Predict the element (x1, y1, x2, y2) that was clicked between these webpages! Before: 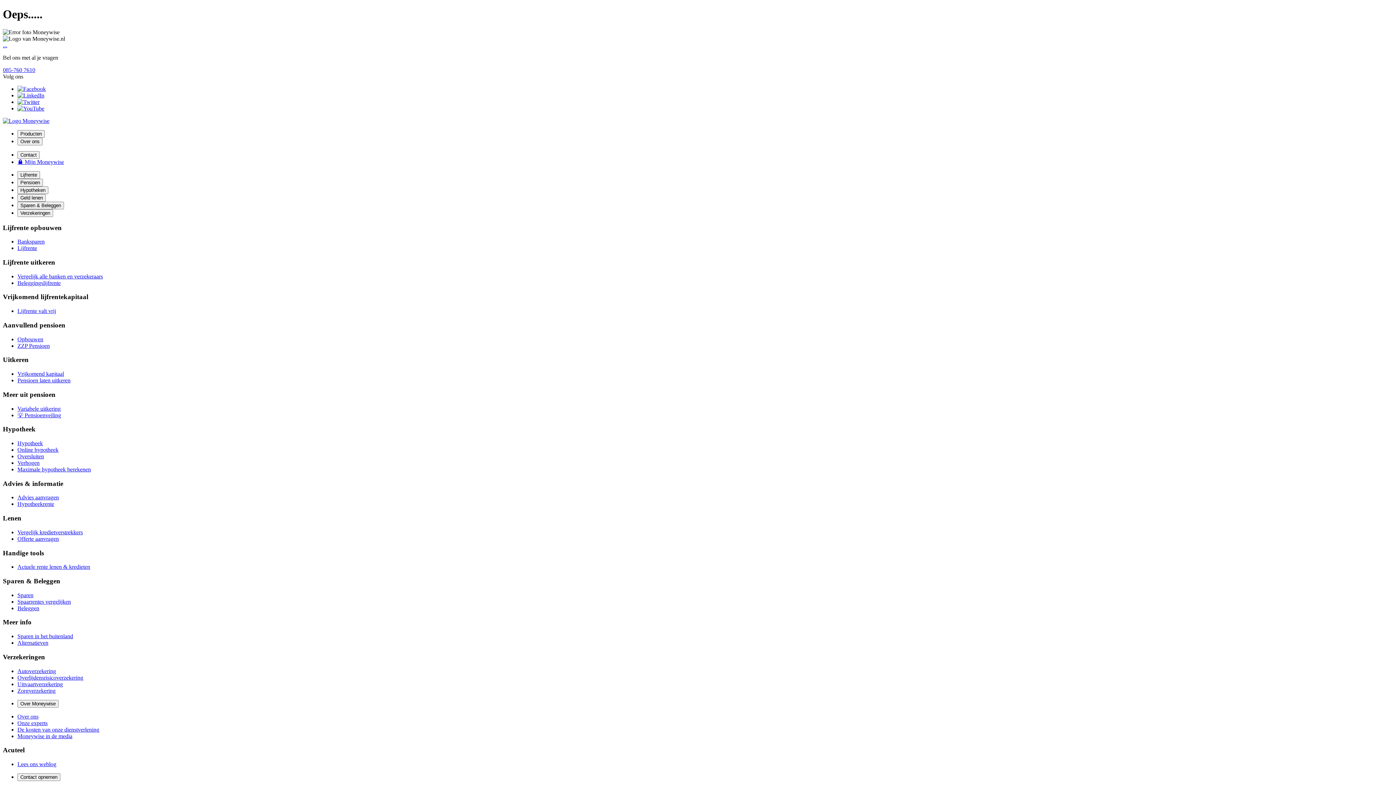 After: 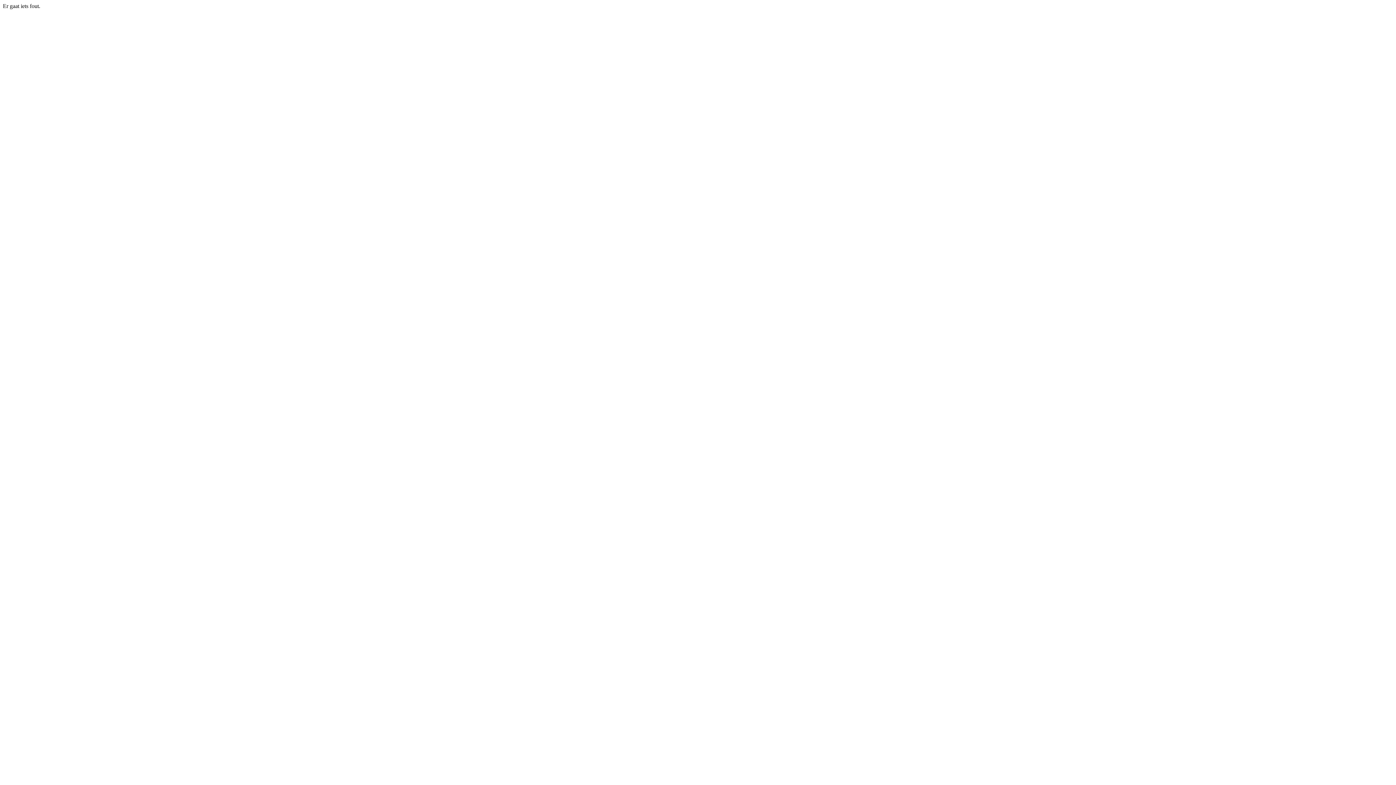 Action: bbox: (17, 446, 58, 453) label: Online hypotheek